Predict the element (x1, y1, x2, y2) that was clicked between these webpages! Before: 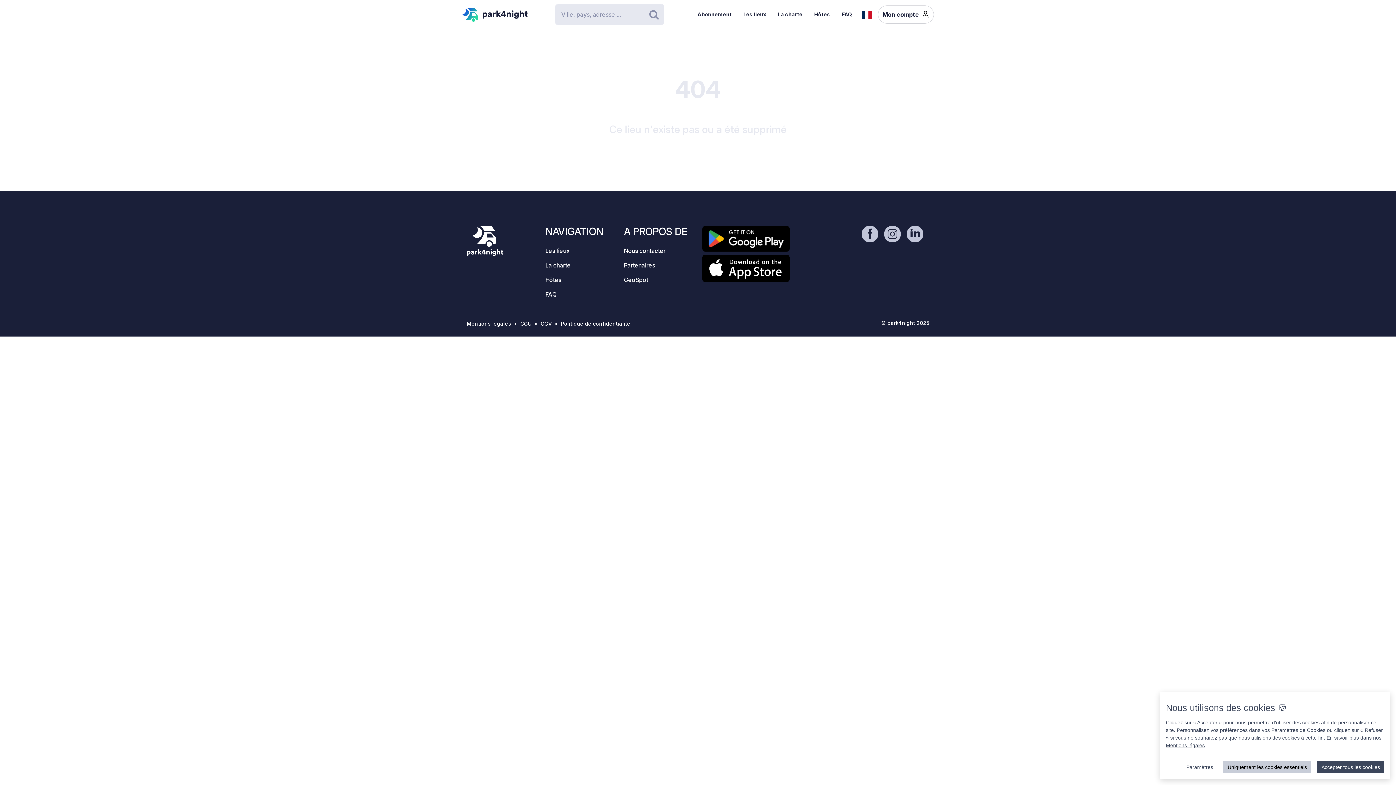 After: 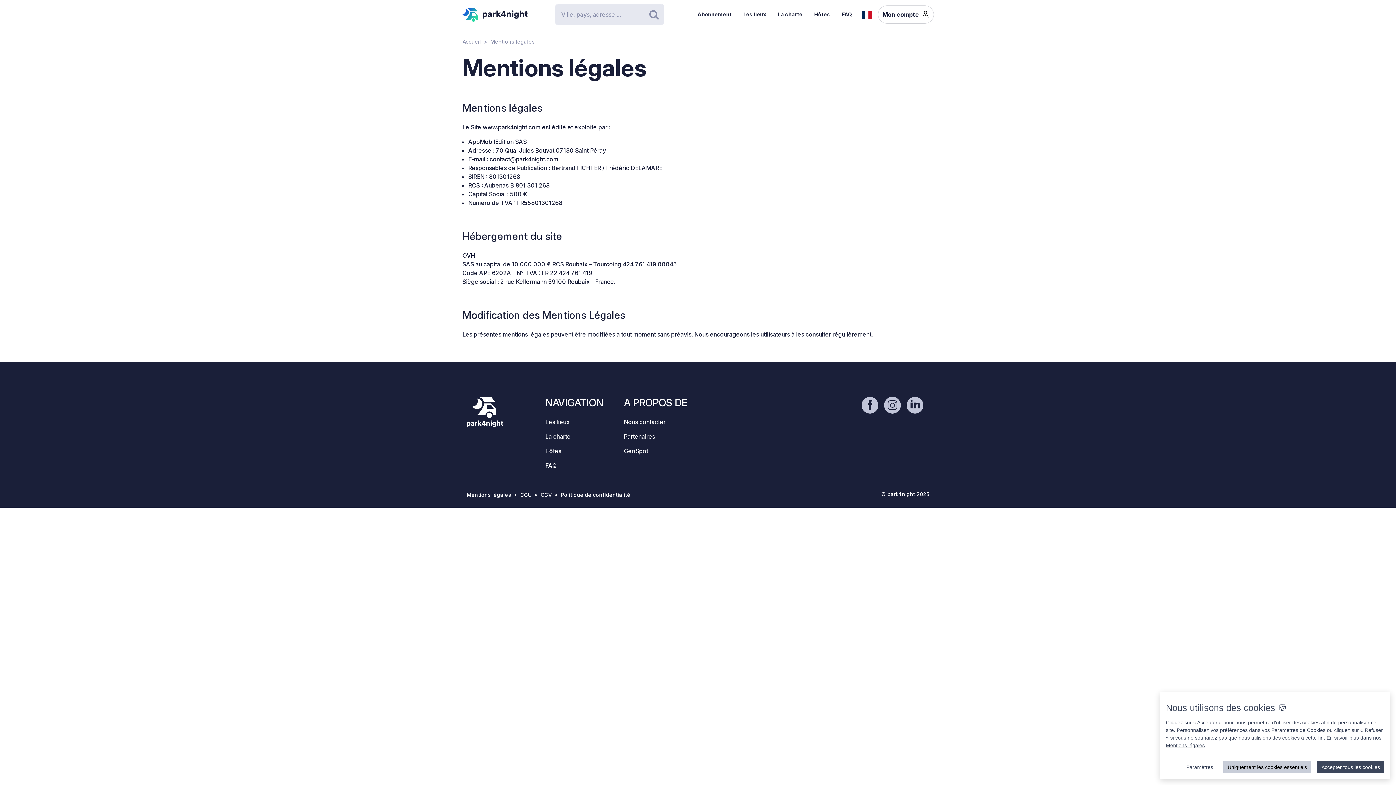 Action: label: Mentions légales bbox: (1166, 742, 1205, 748)